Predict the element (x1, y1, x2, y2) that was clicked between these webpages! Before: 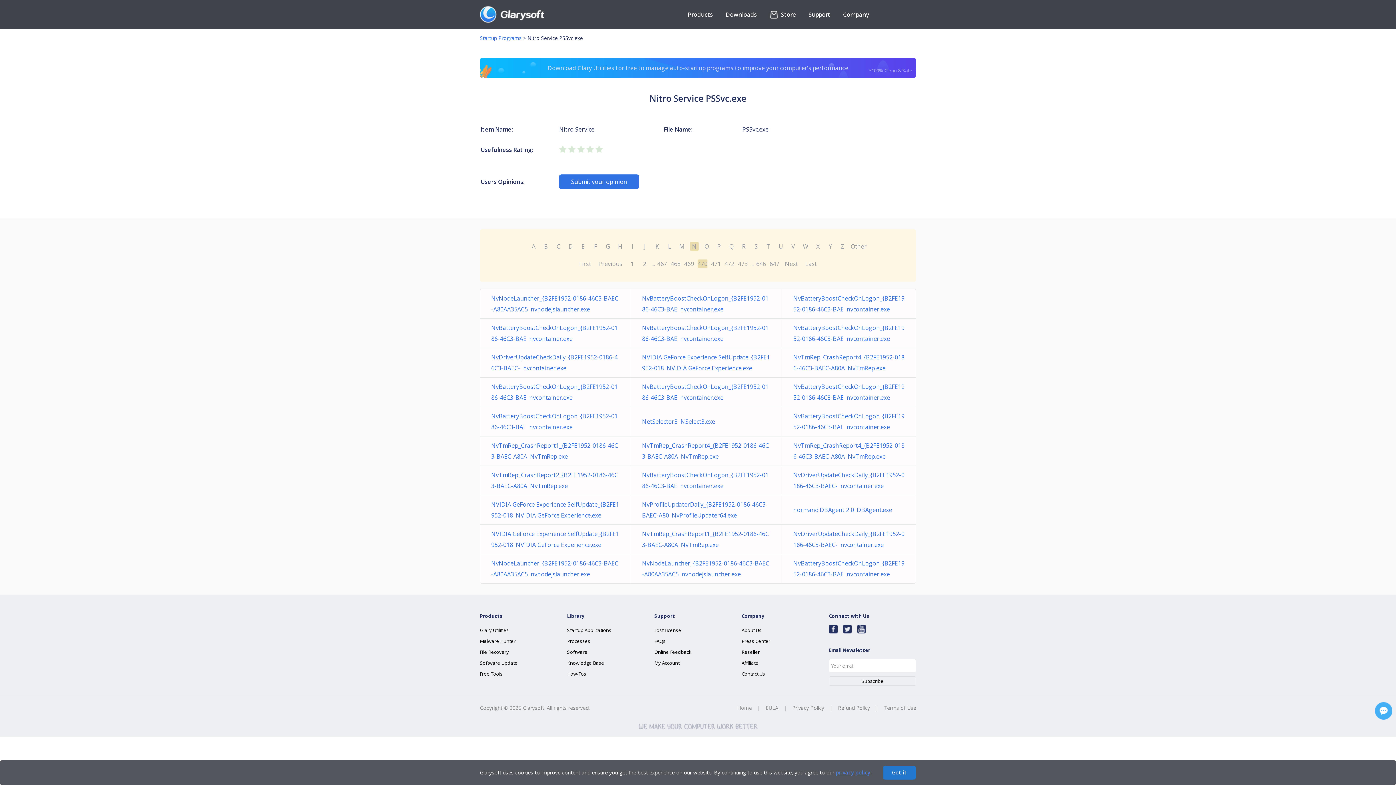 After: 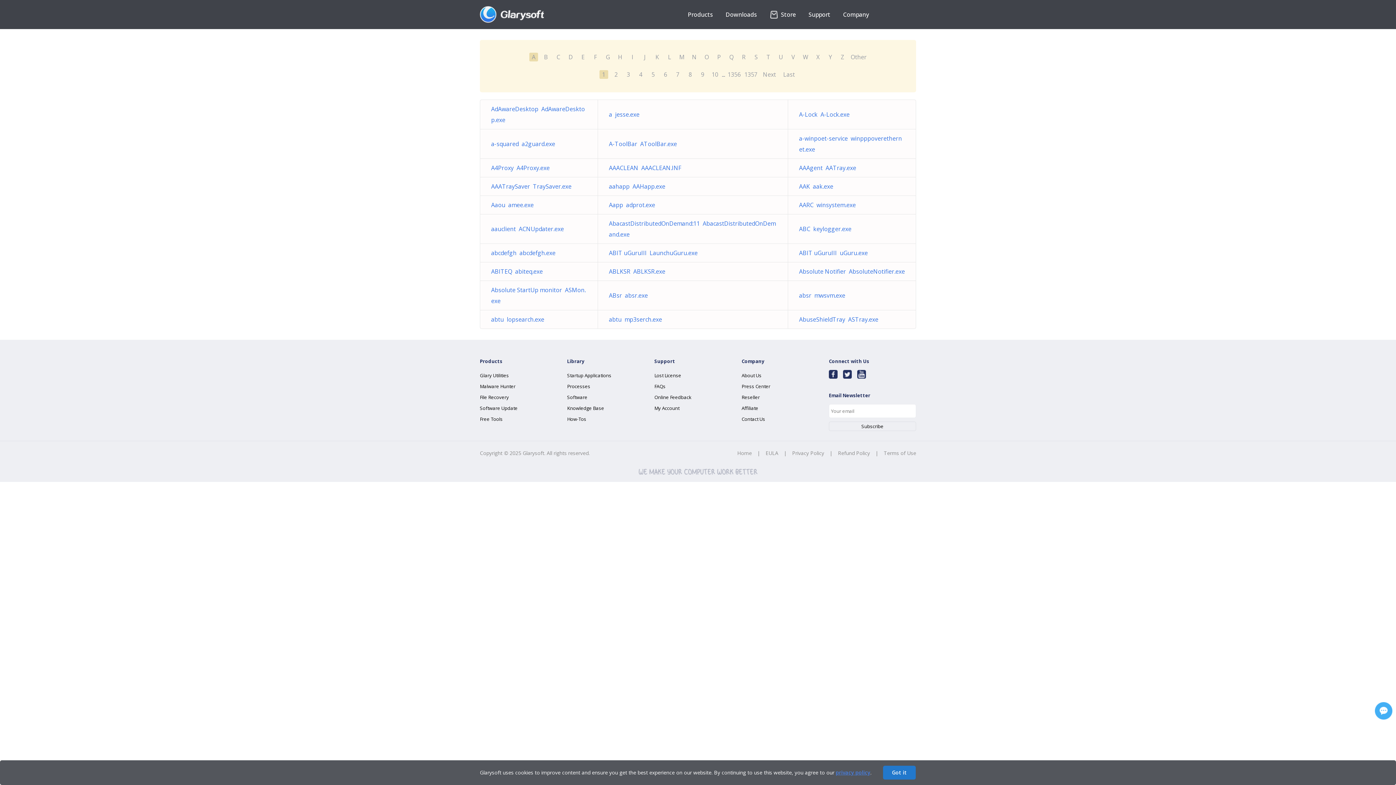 Action: label: Startup Applications bbox: (567, 627, 611, 633)